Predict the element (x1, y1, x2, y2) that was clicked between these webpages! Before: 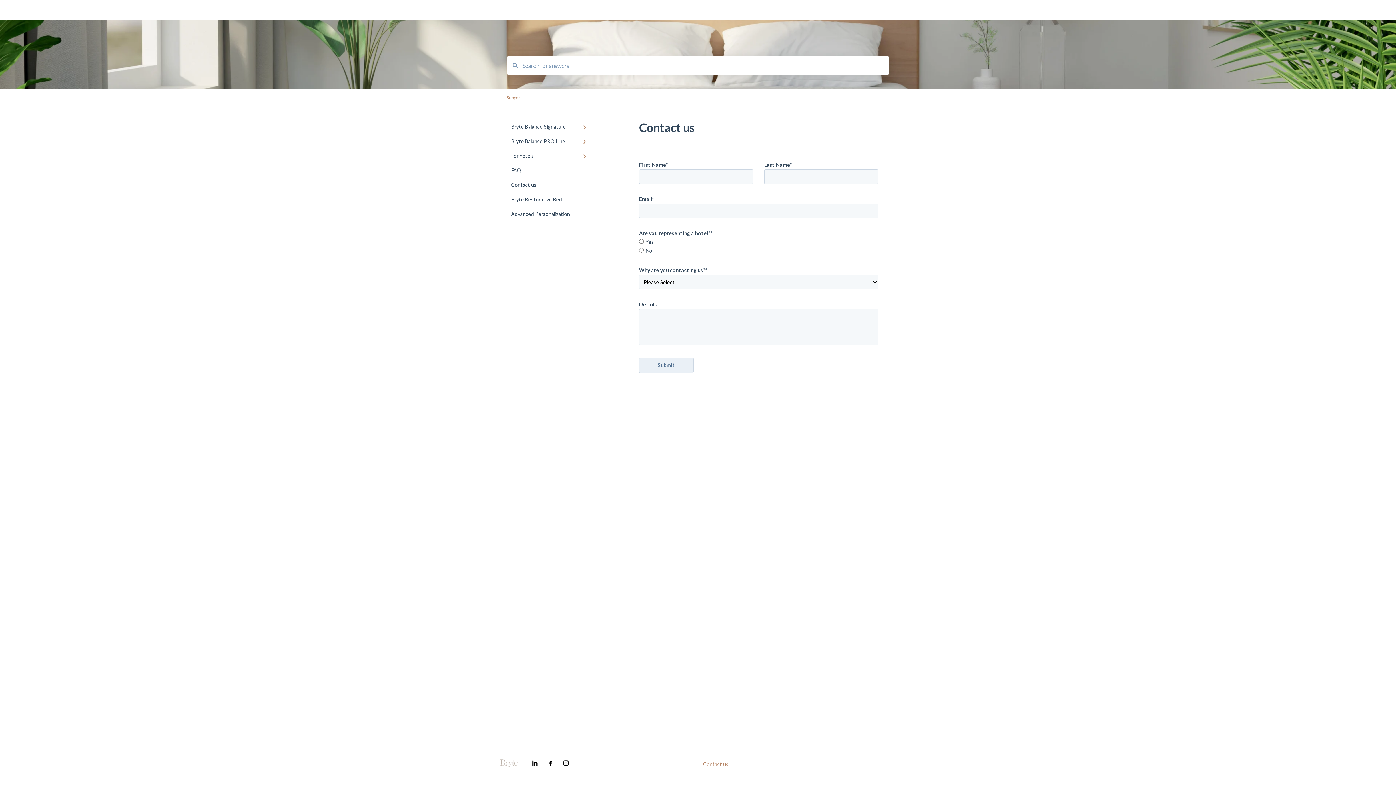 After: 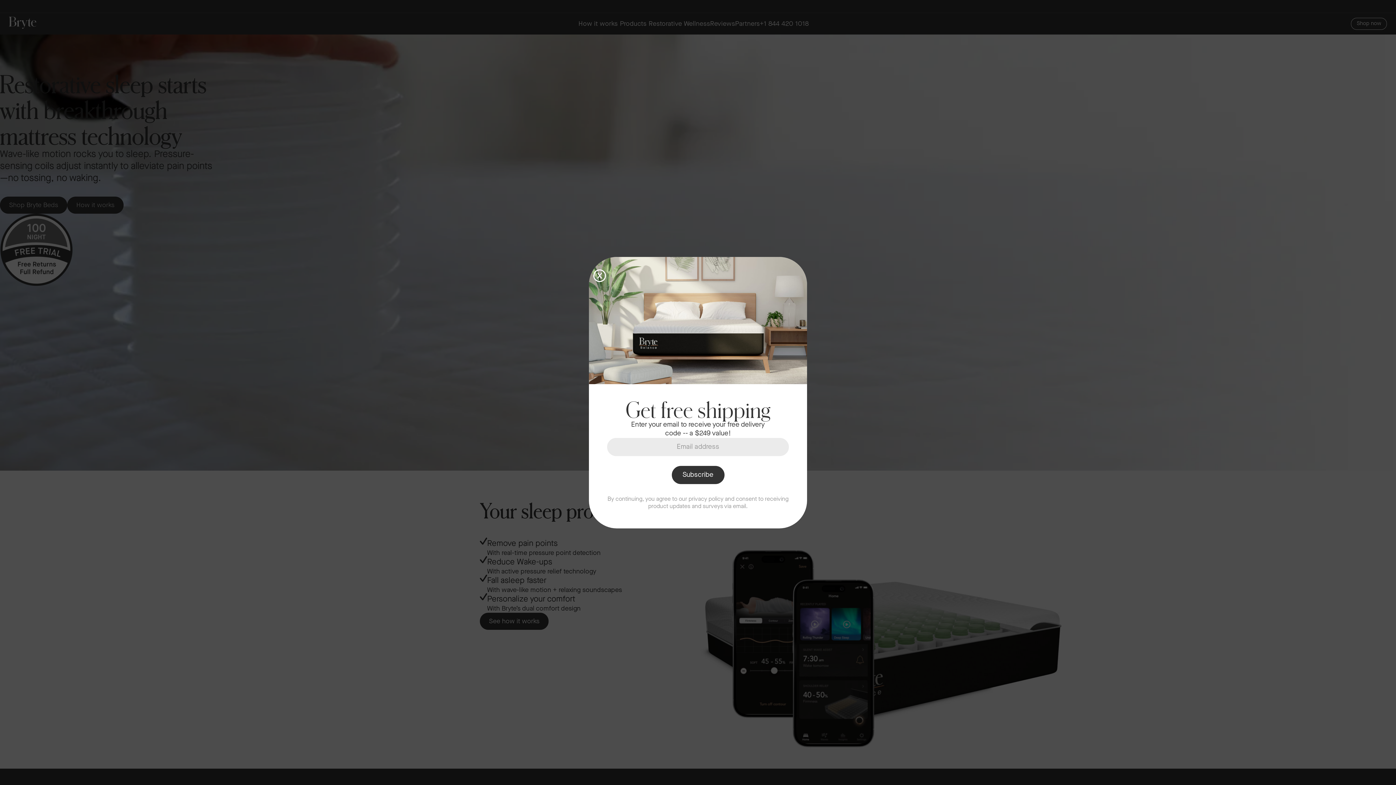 Action: bbox: (506, 0, 546, 19)